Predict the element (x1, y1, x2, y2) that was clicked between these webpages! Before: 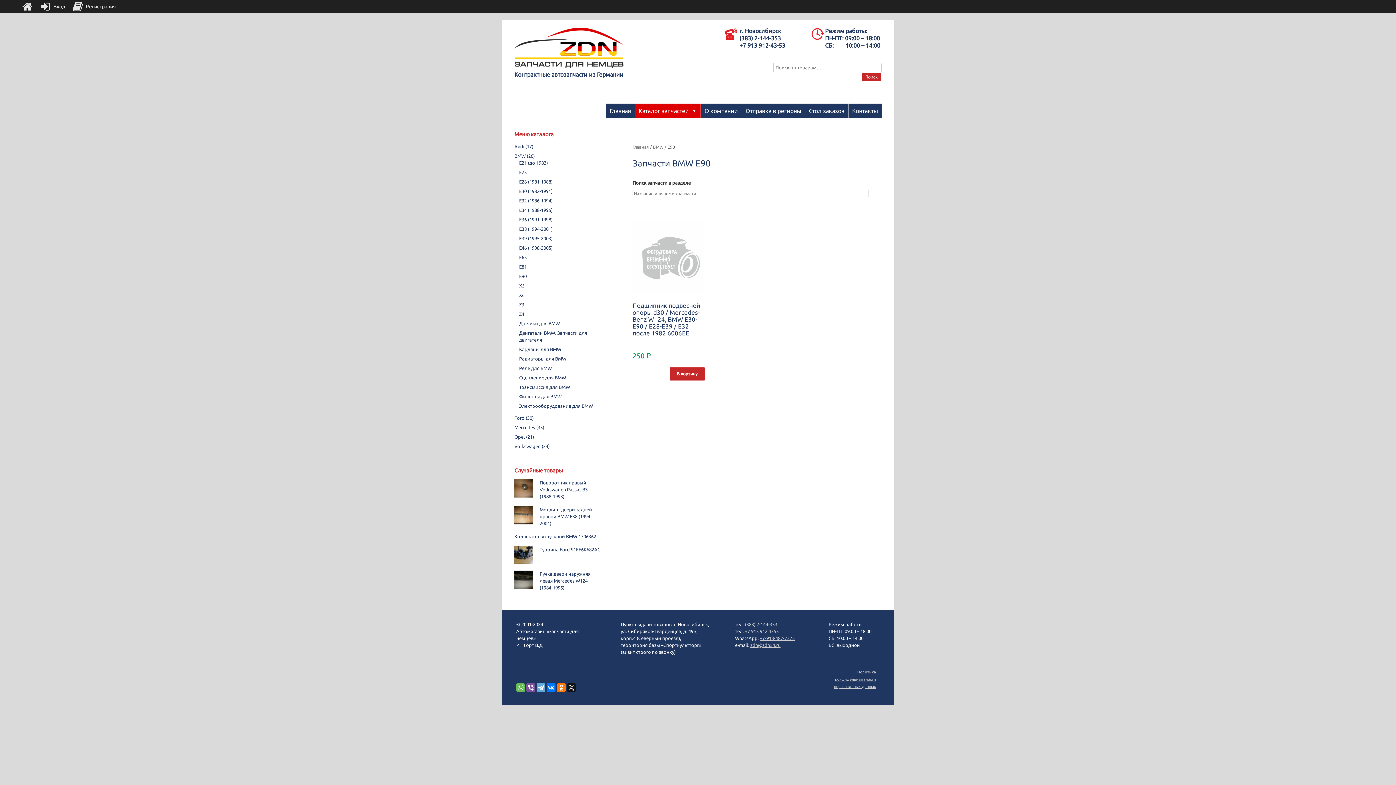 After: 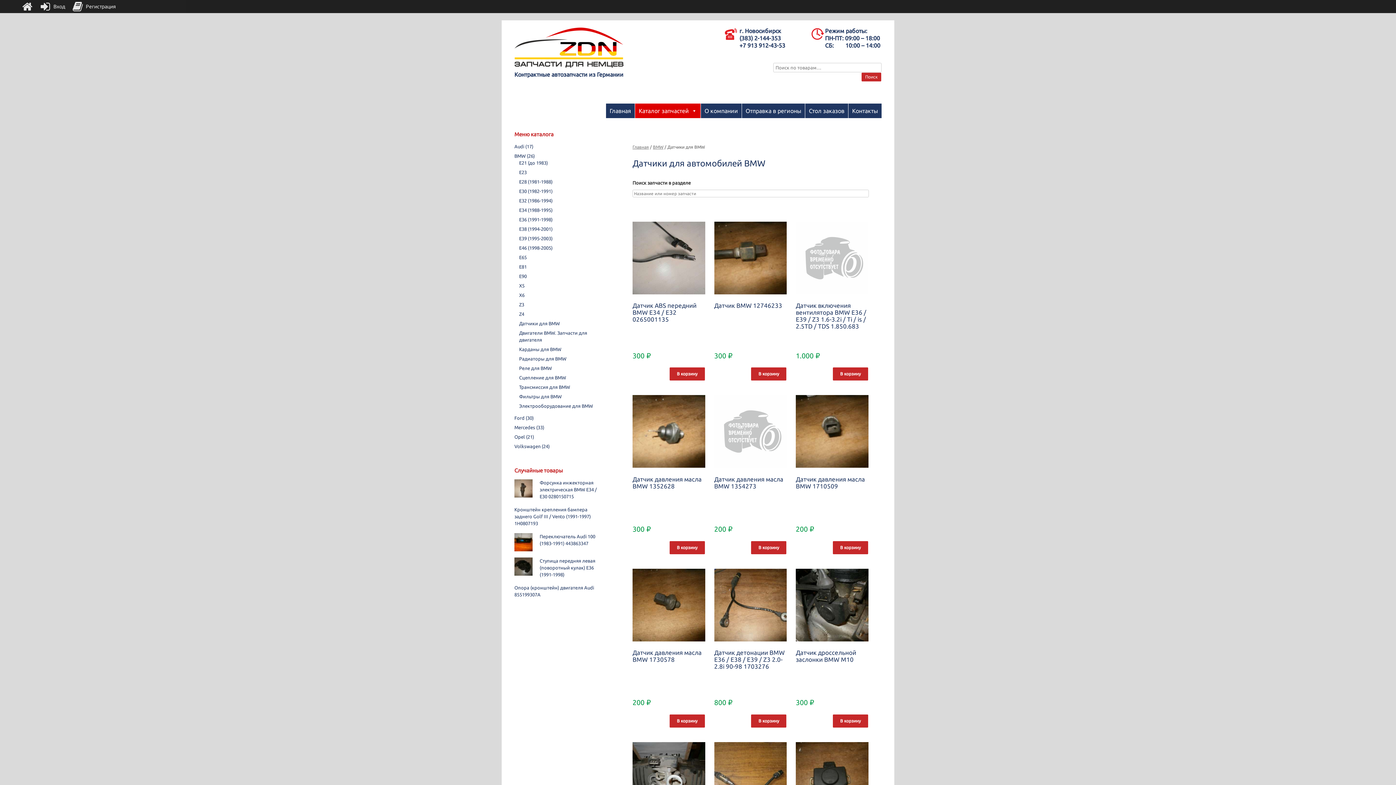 Action: label: Датчики для BMW bbox: (519, 321, 560, 326)